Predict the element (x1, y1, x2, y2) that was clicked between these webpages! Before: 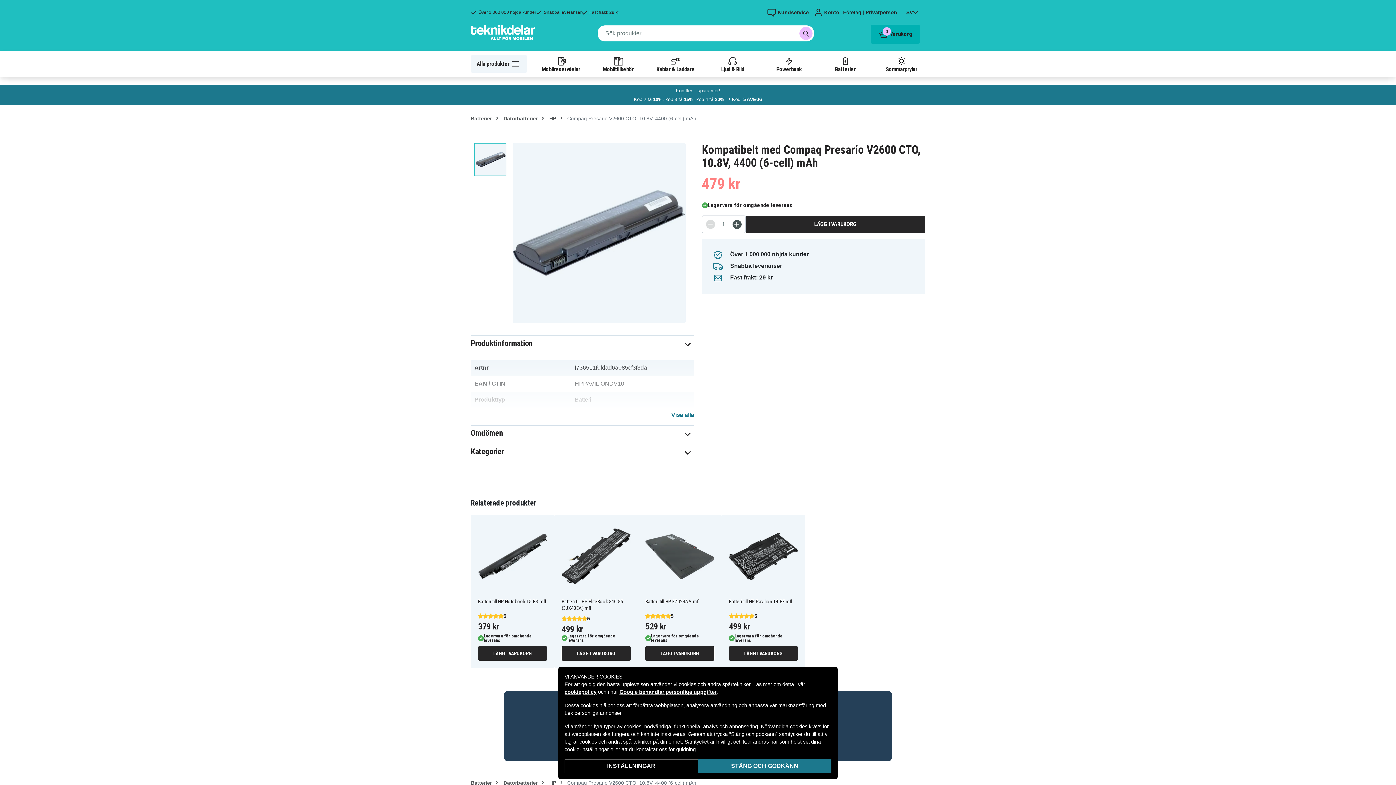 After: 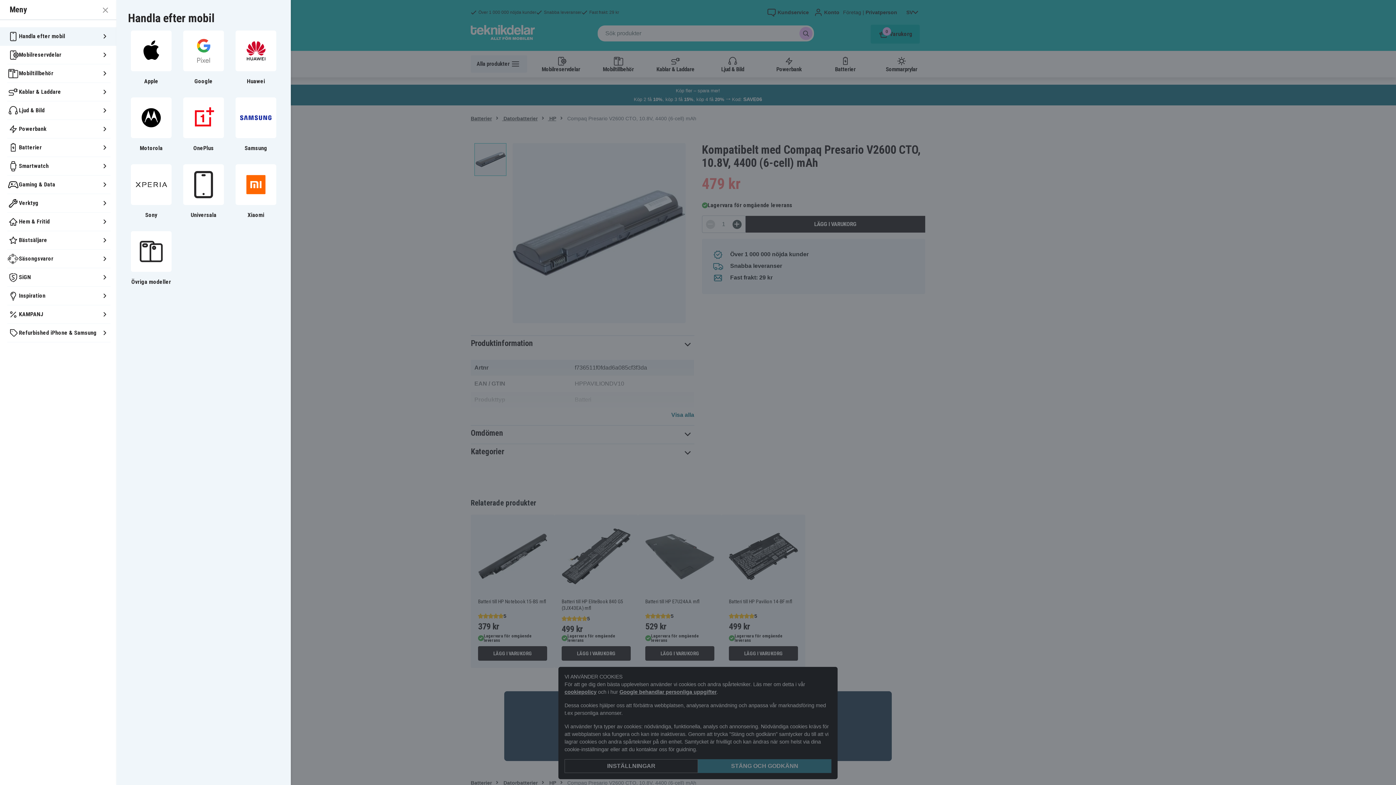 Action: bbox: (470, 55, 527, 72) label: Alla produkter